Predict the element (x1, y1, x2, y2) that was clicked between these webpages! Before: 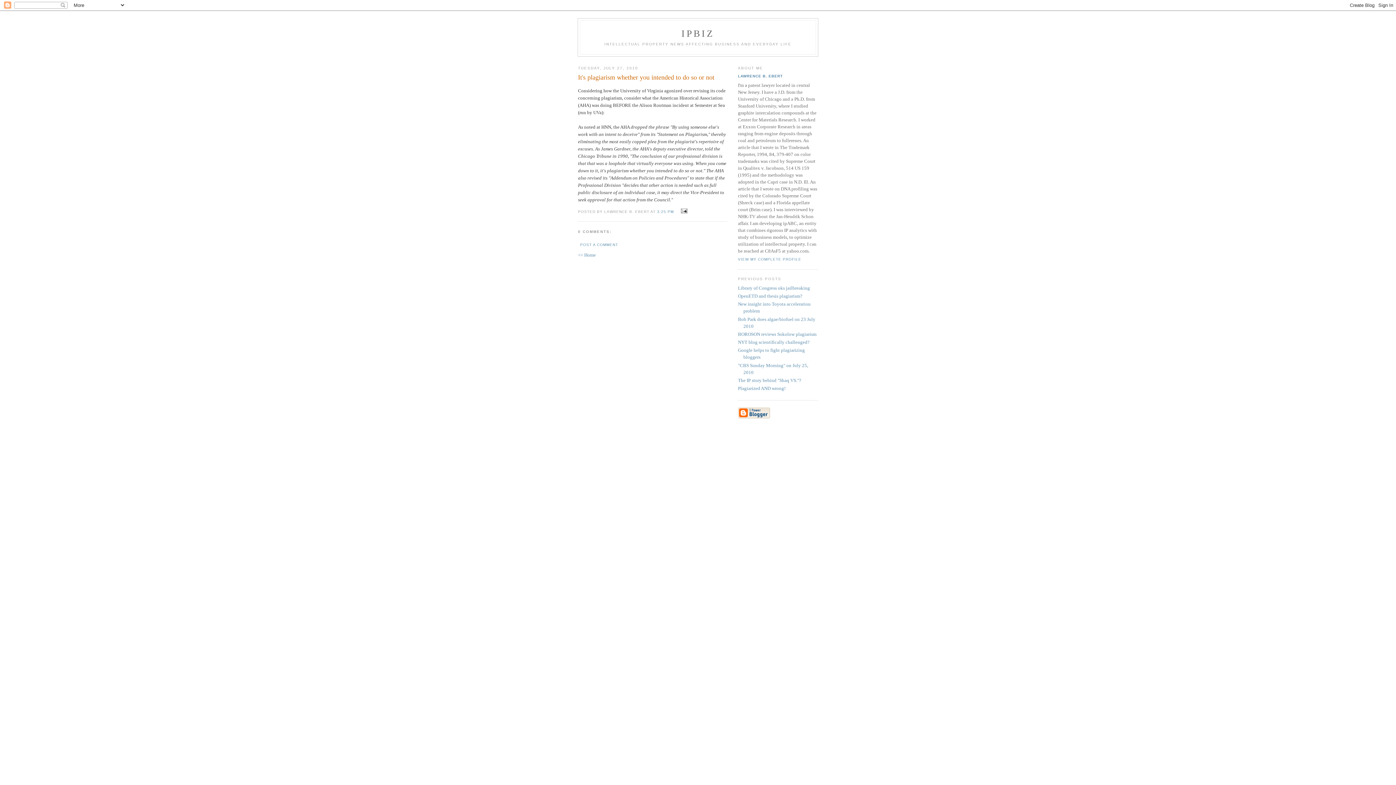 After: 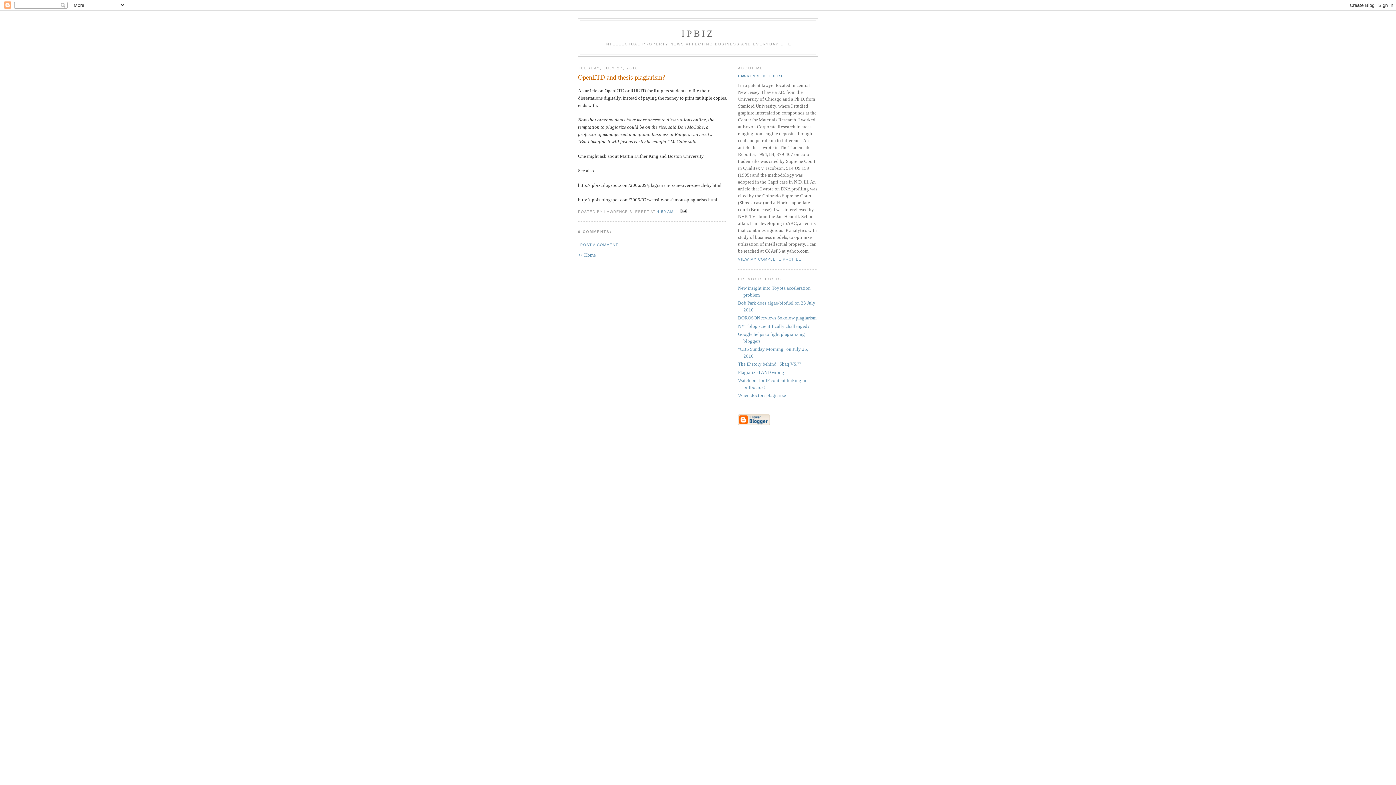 Action: bbox: (738, 293, 802, 298) label: OpenETD and thesis plagiarism?